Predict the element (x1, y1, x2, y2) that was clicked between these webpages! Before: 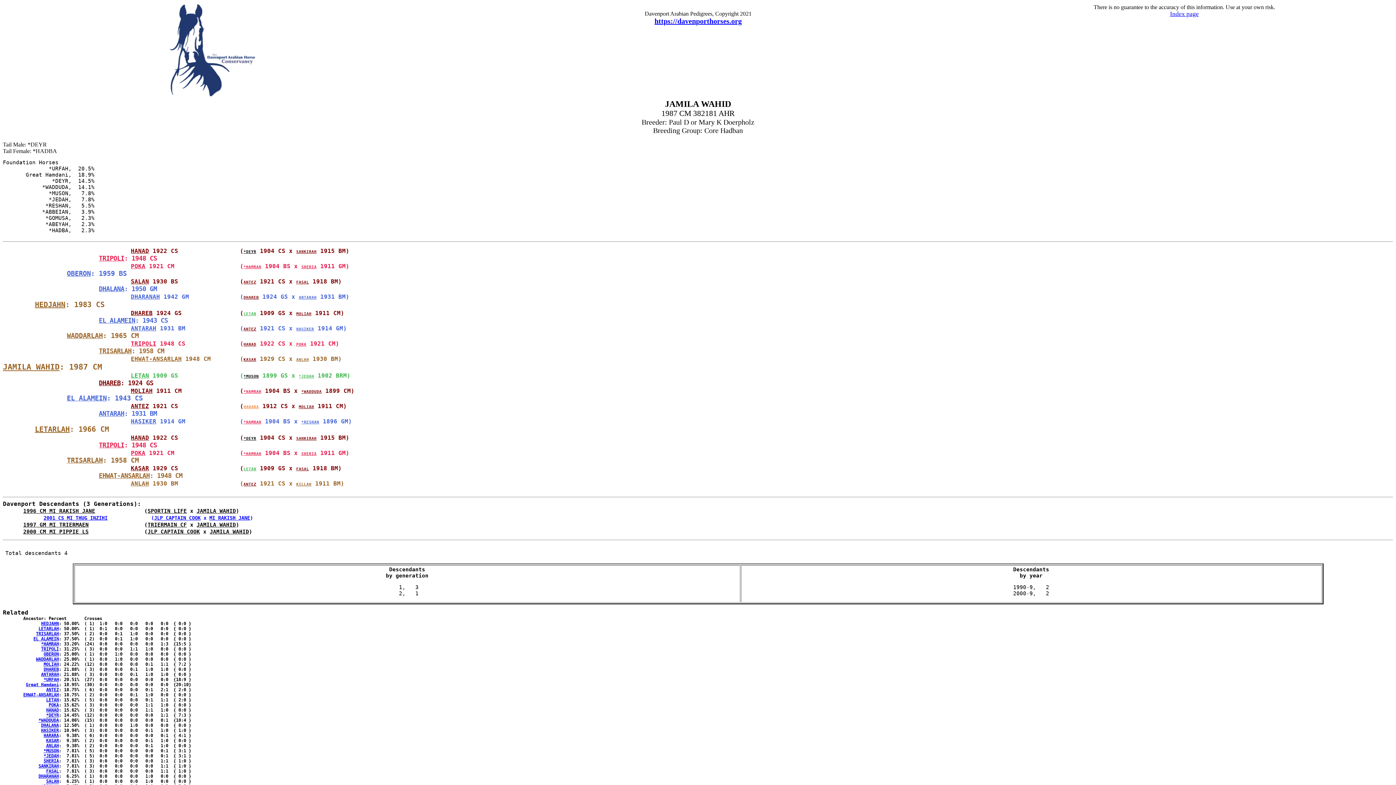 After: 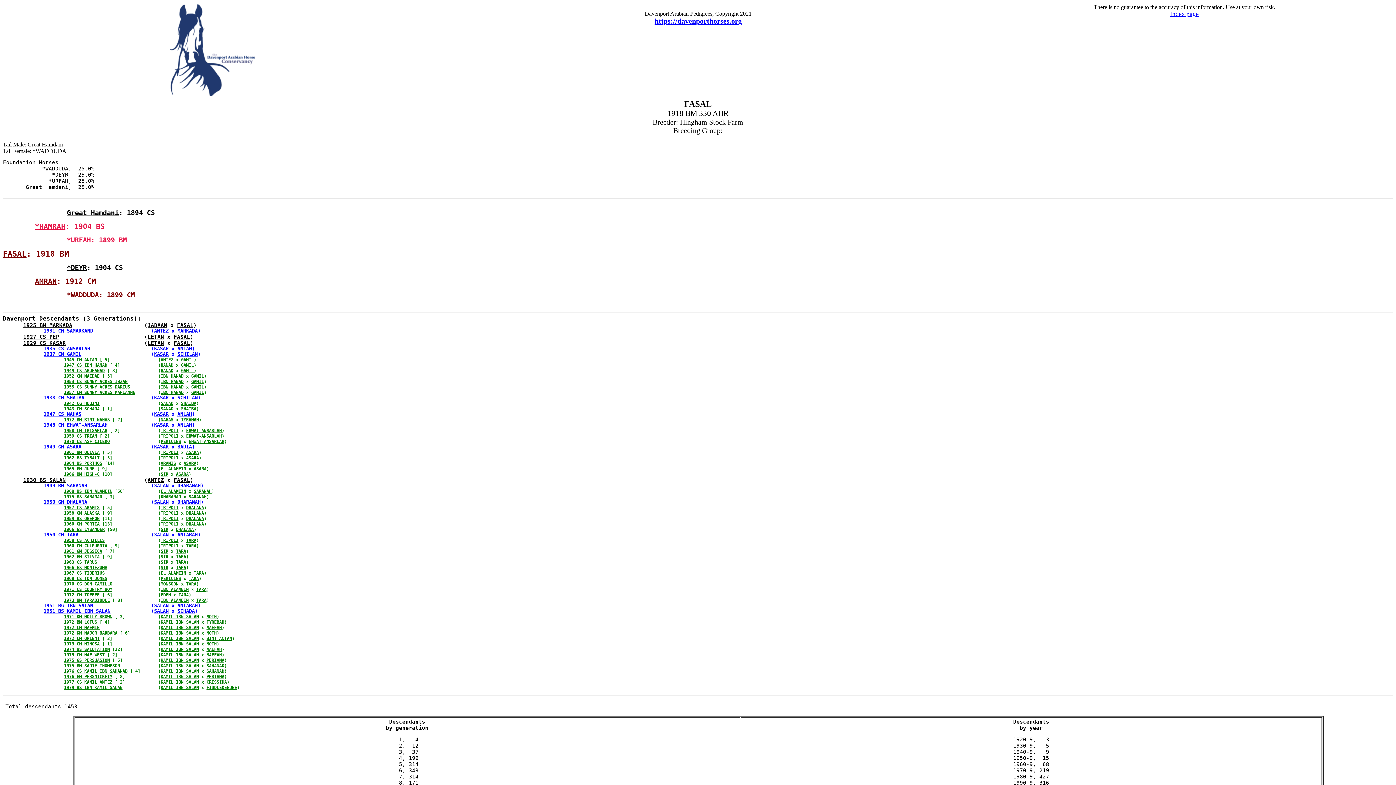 Action: bbox: (296, 466, 309, 471) label: FASAL